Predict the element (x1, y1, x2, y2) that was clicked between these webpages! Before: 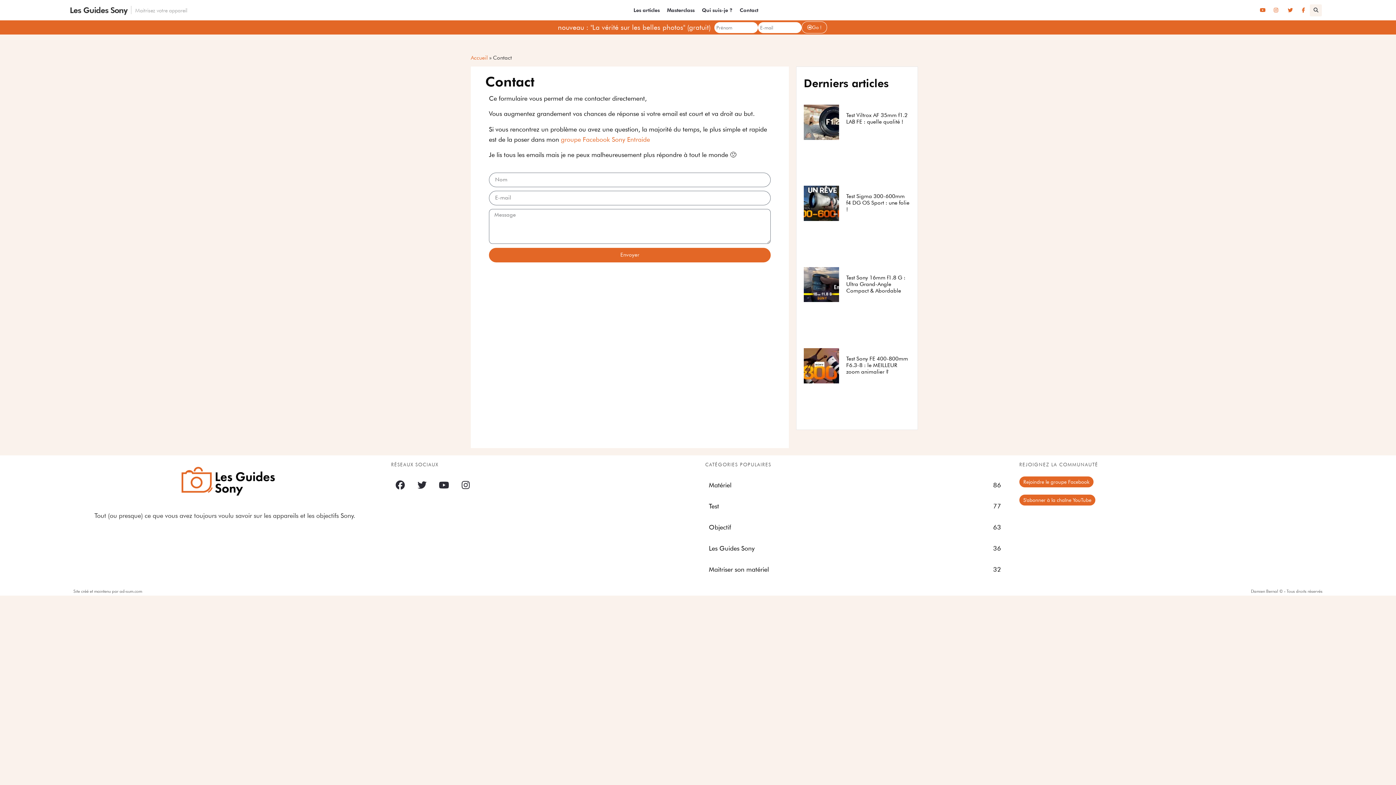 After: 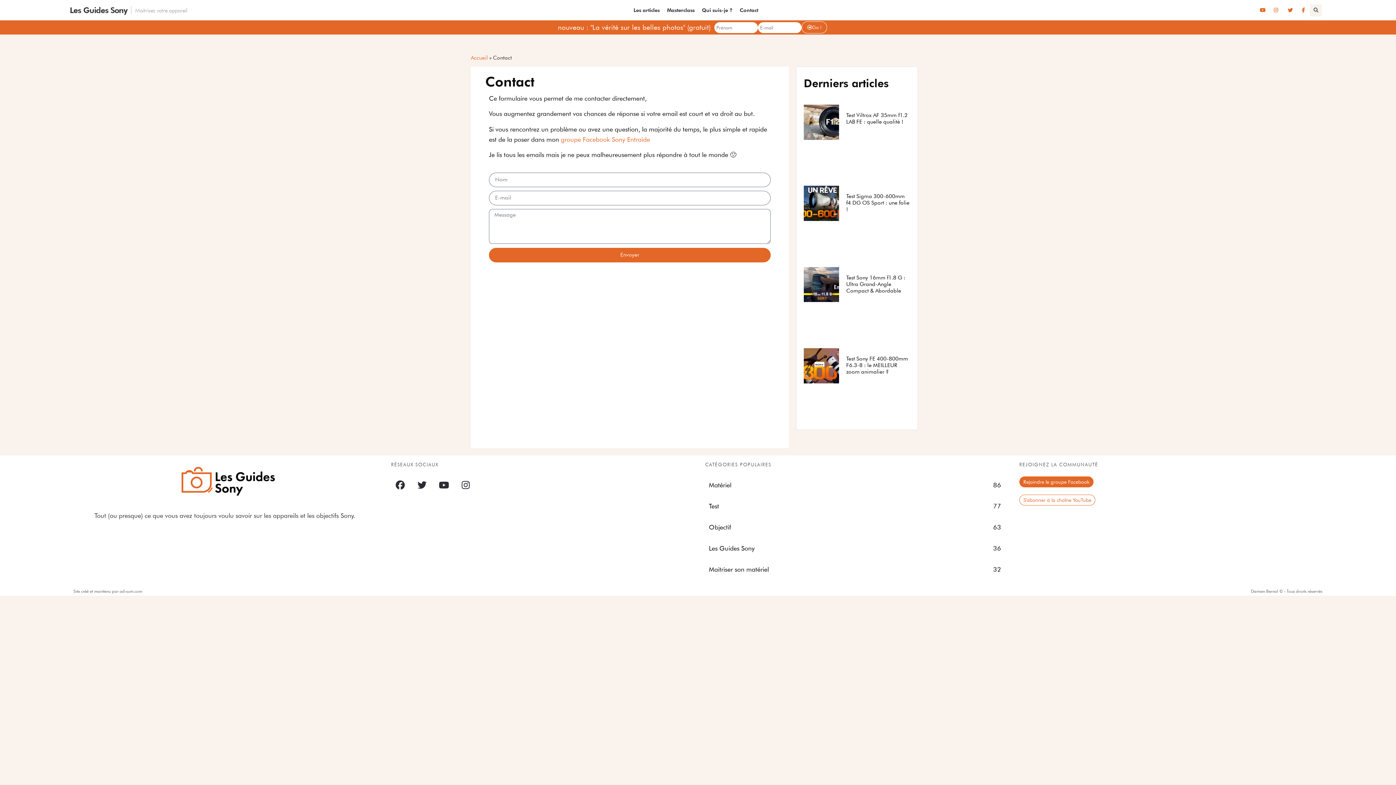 Action: label: S'abonner à la chaîne YouTube bbox: (1019, 494, 1095, 505)